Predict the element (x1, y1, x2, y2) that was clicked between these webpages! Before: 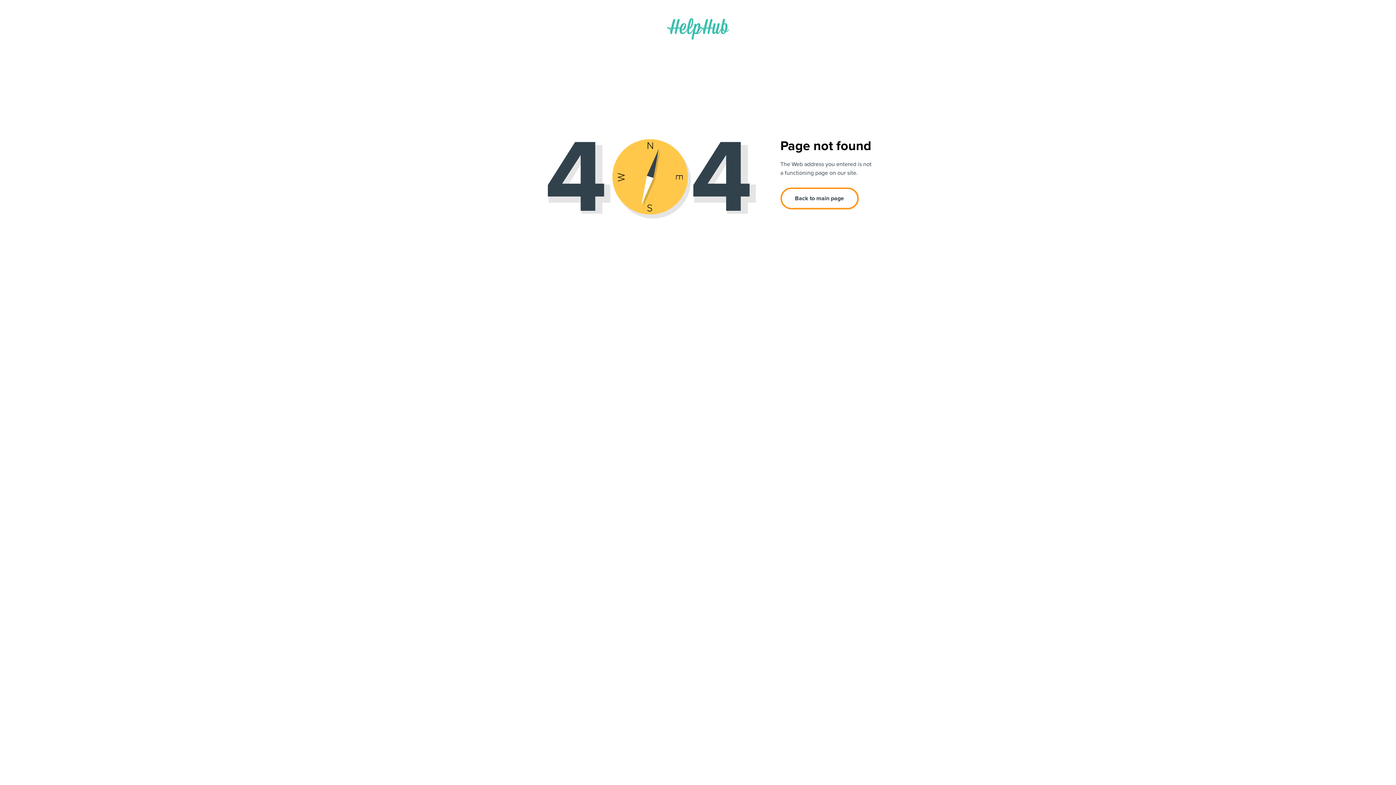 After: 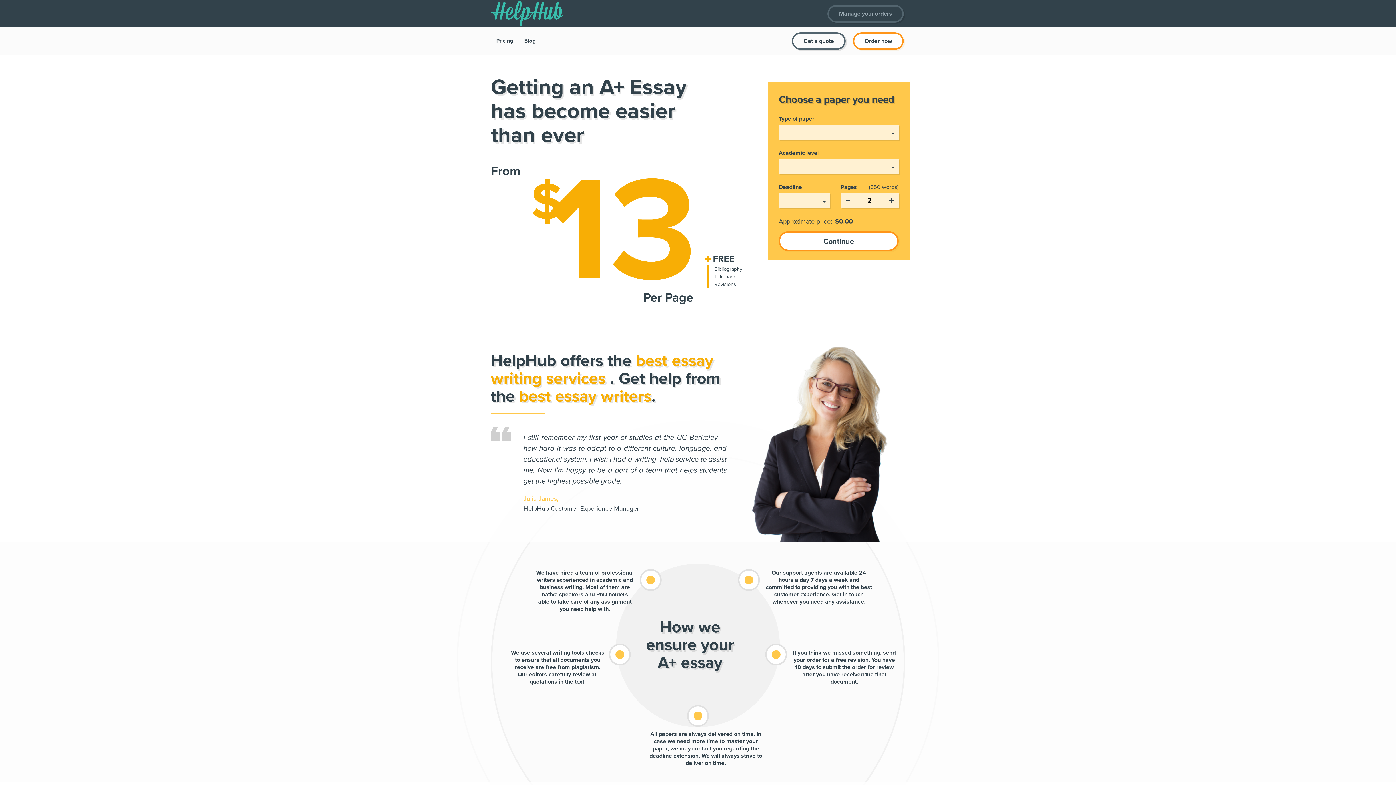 Action: label: Back to main page bbox: (780, 187, 858, 209)